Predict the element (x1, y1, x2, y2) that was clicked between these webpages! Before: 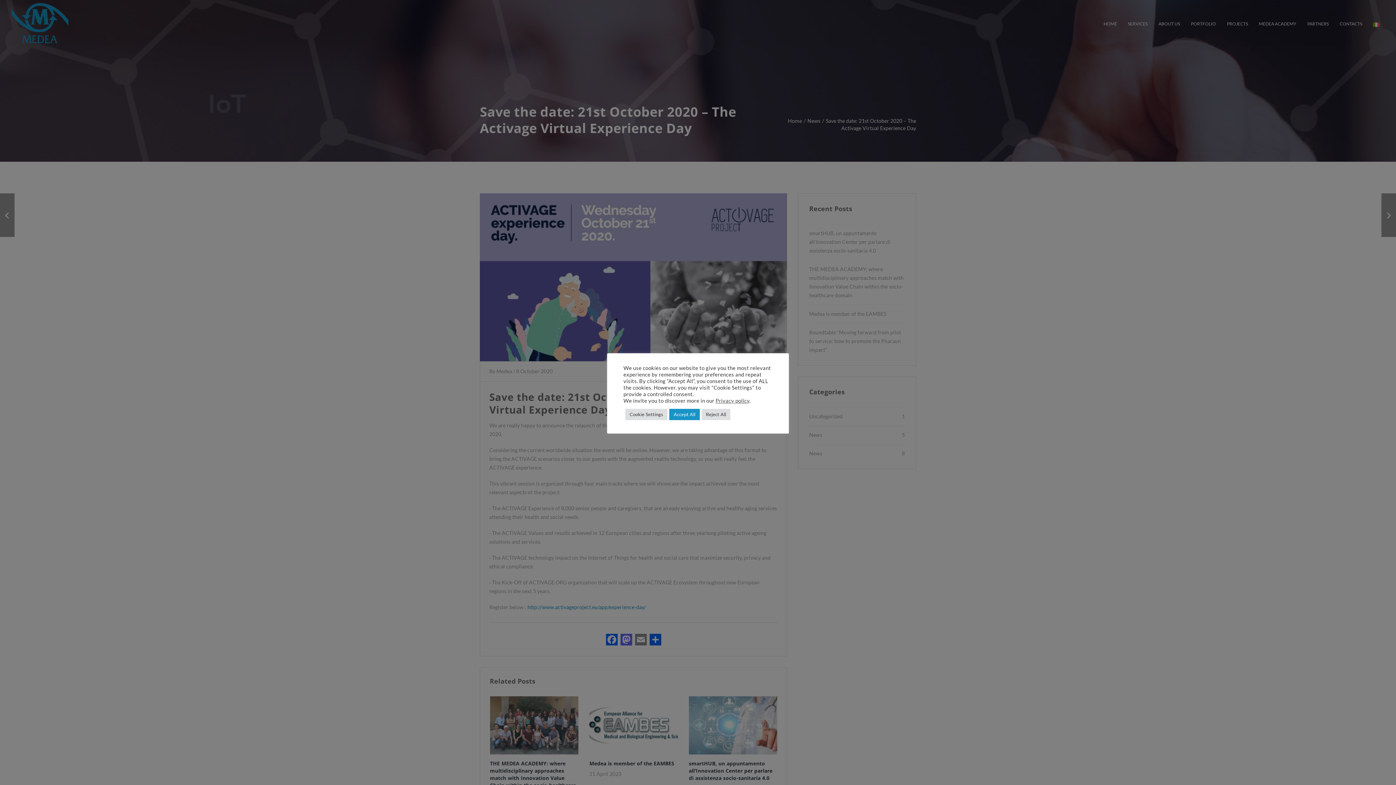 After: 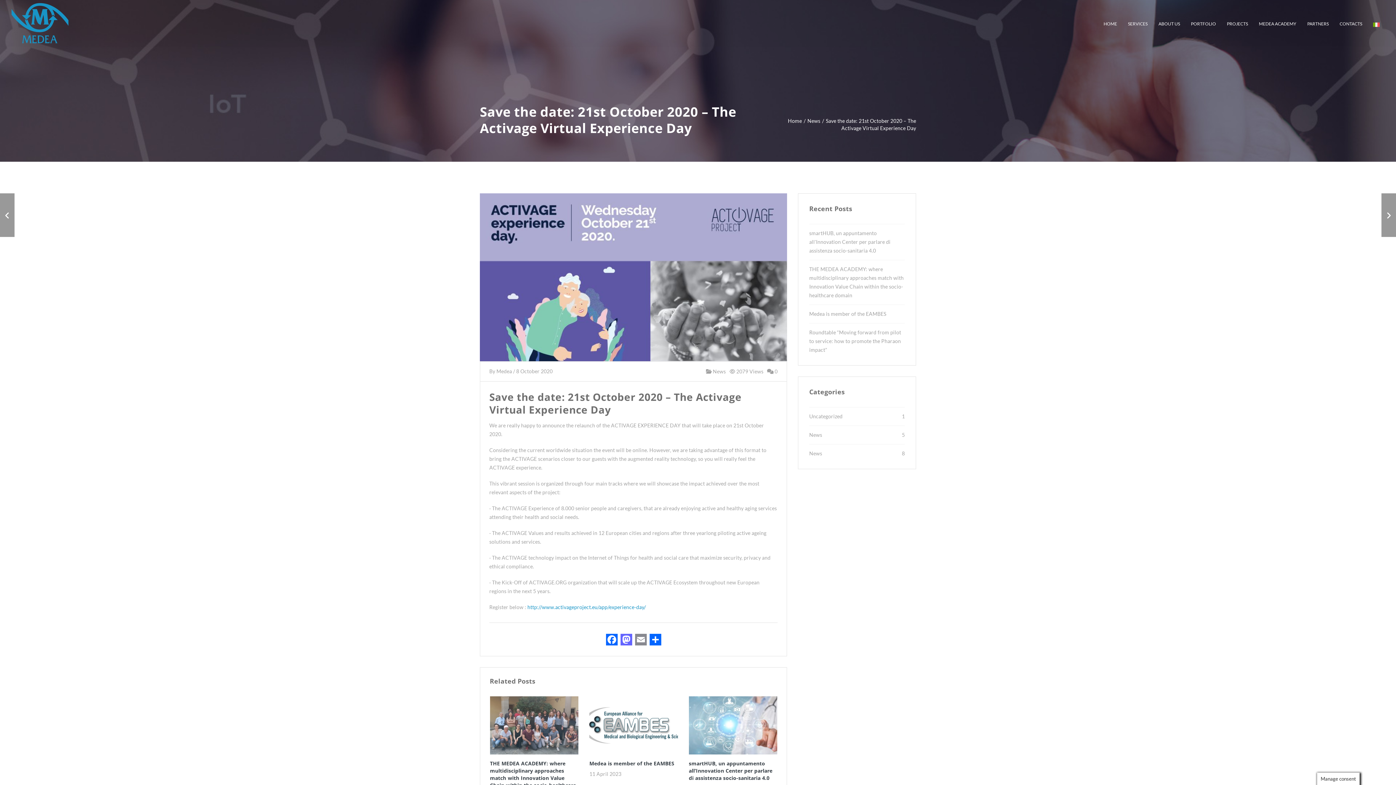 Action: bbox: (701, 408, 730, 420) label: Reject All